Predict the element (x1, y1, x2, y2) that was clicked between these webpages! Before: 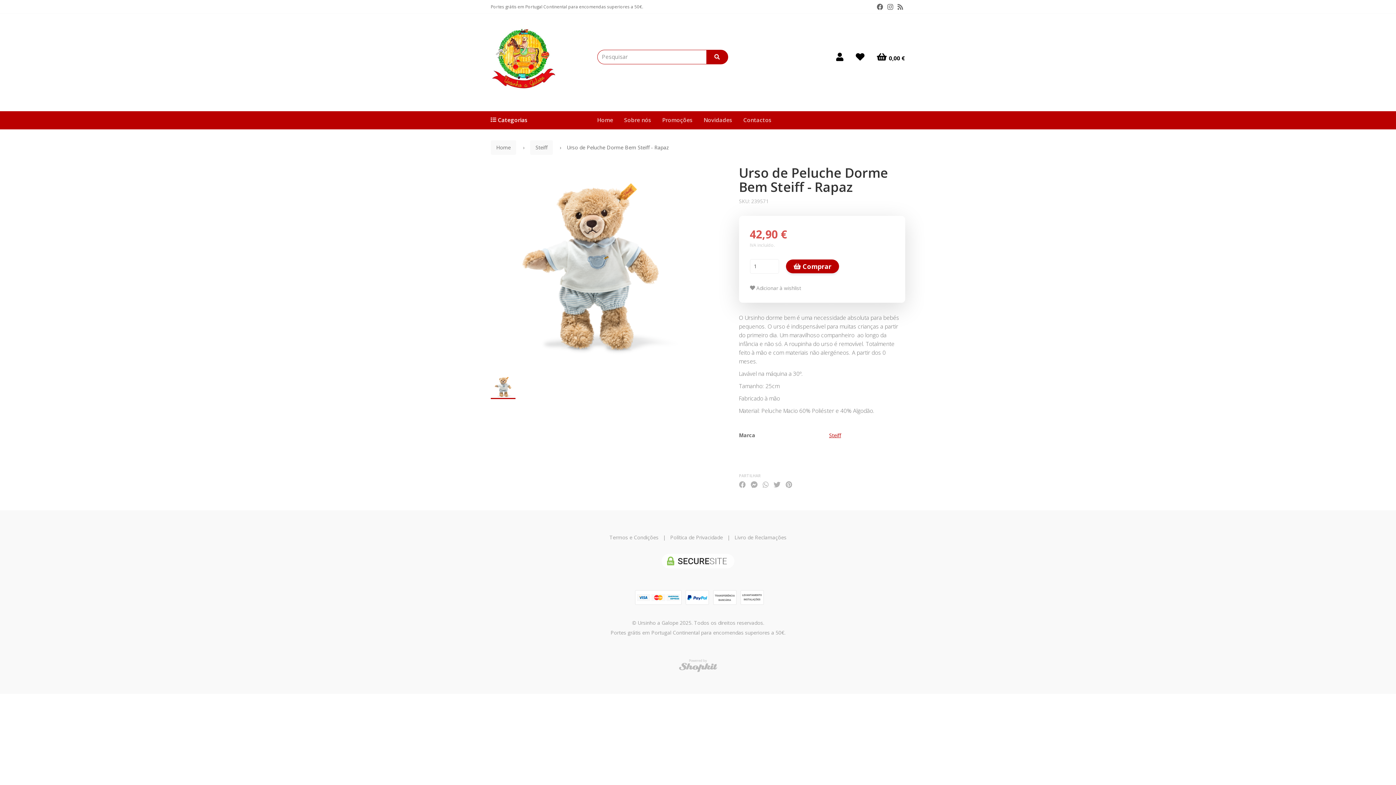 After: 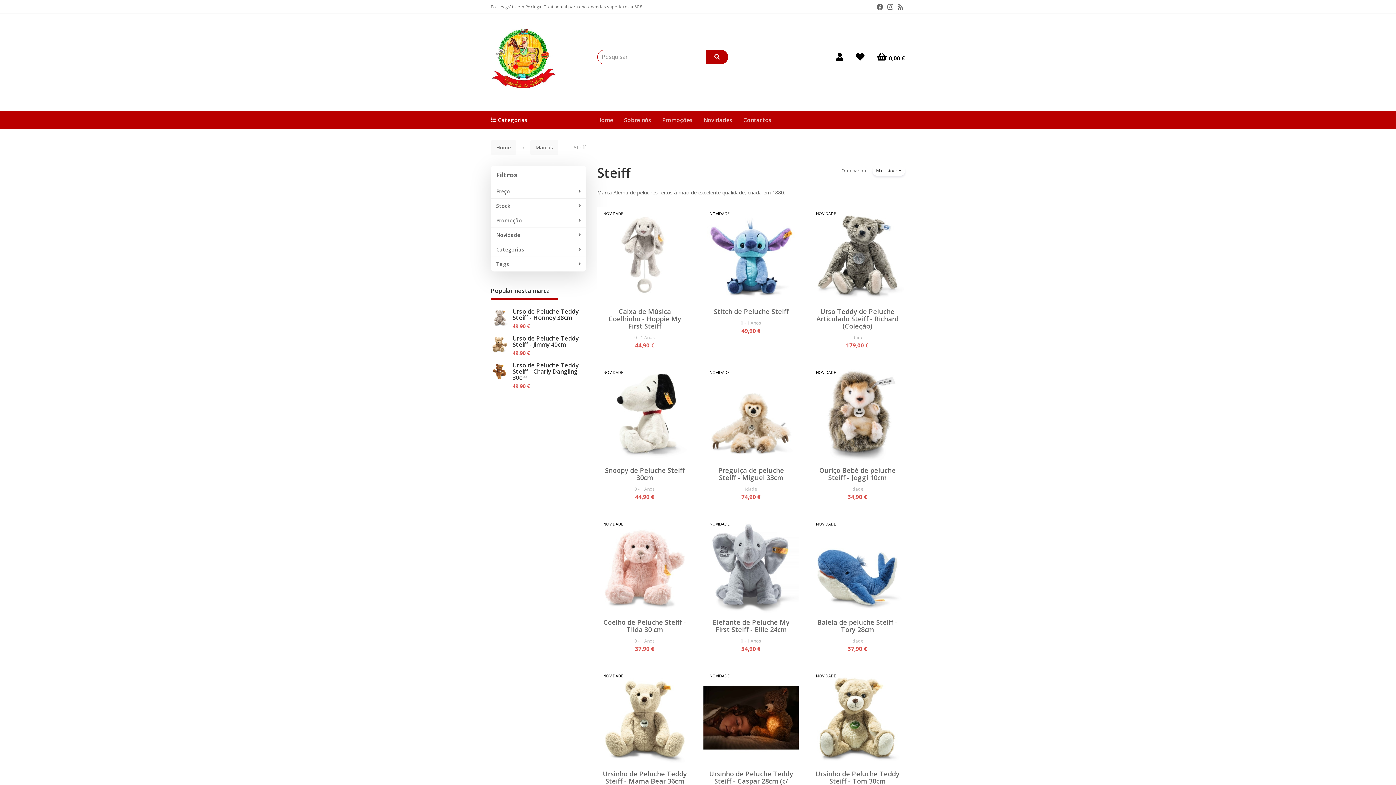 Action: label: Steiff bbox: (829, 431, 841, 438)